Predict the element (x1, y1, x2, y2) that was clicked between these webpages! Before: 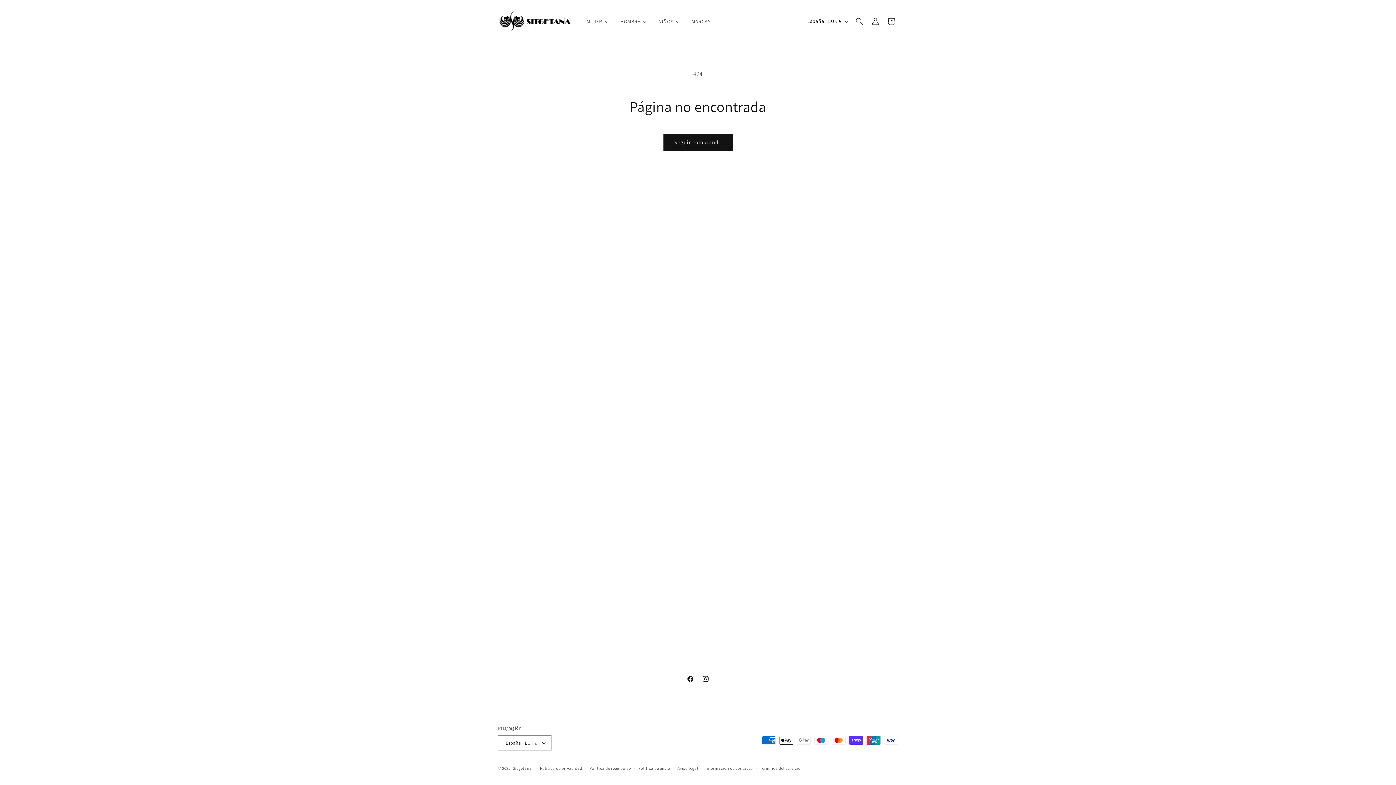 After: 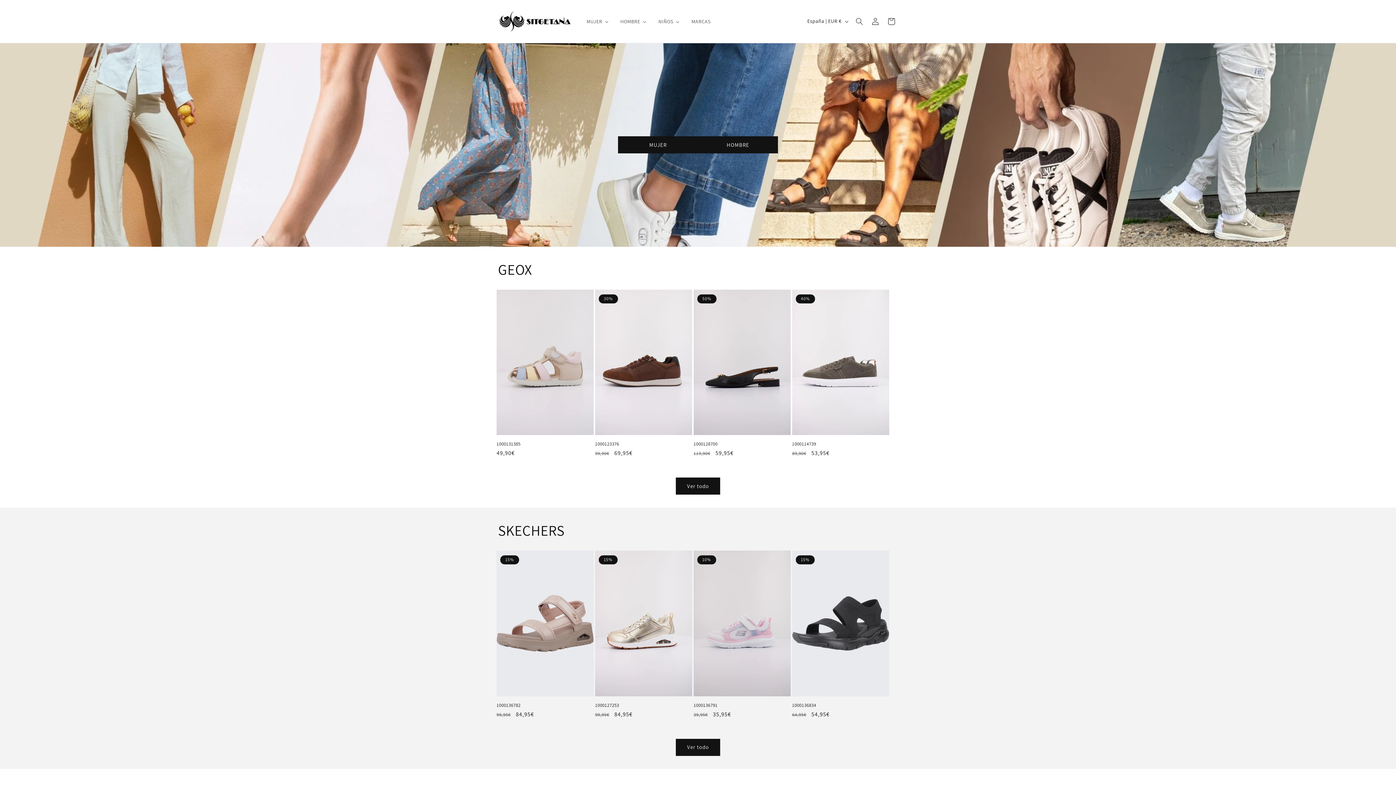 Action: bbox: (495, 7, 573, 35)